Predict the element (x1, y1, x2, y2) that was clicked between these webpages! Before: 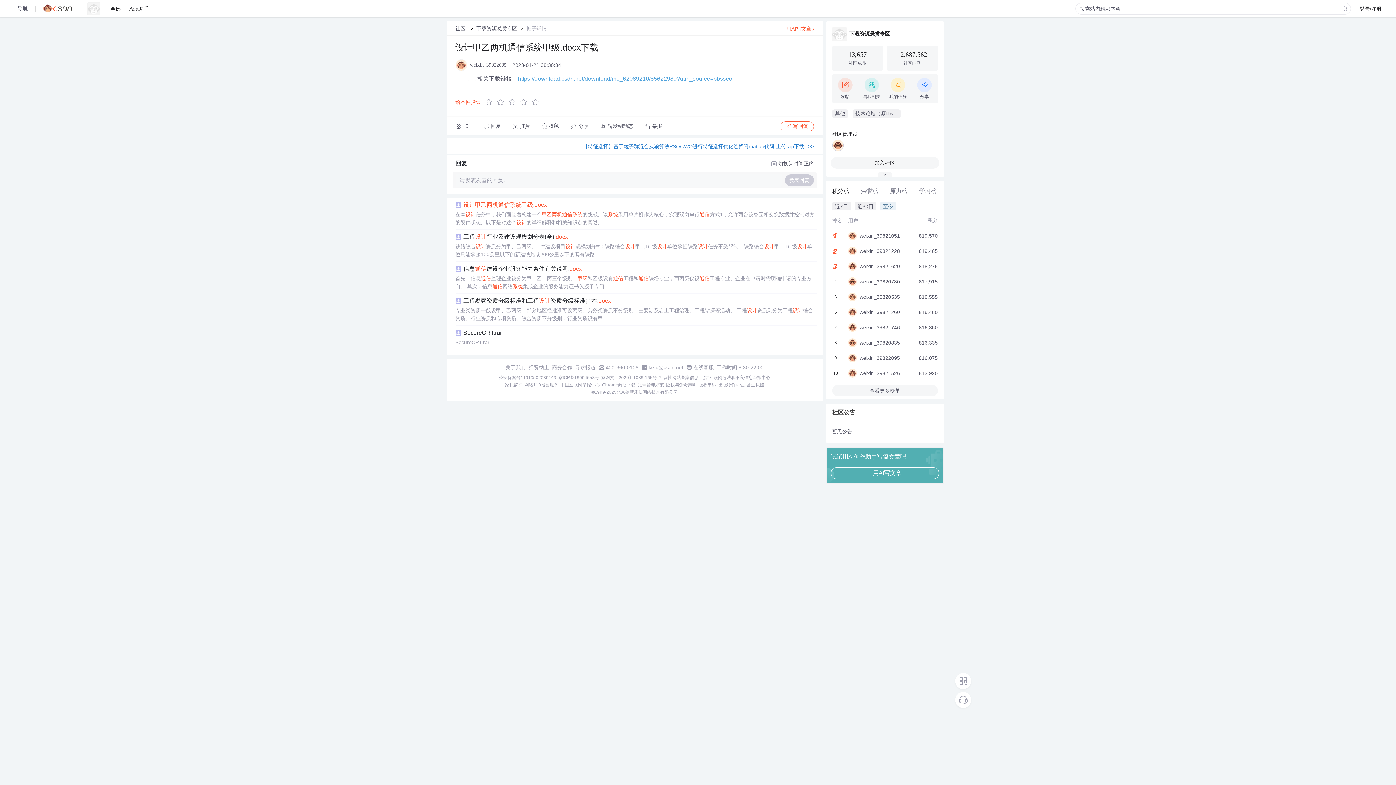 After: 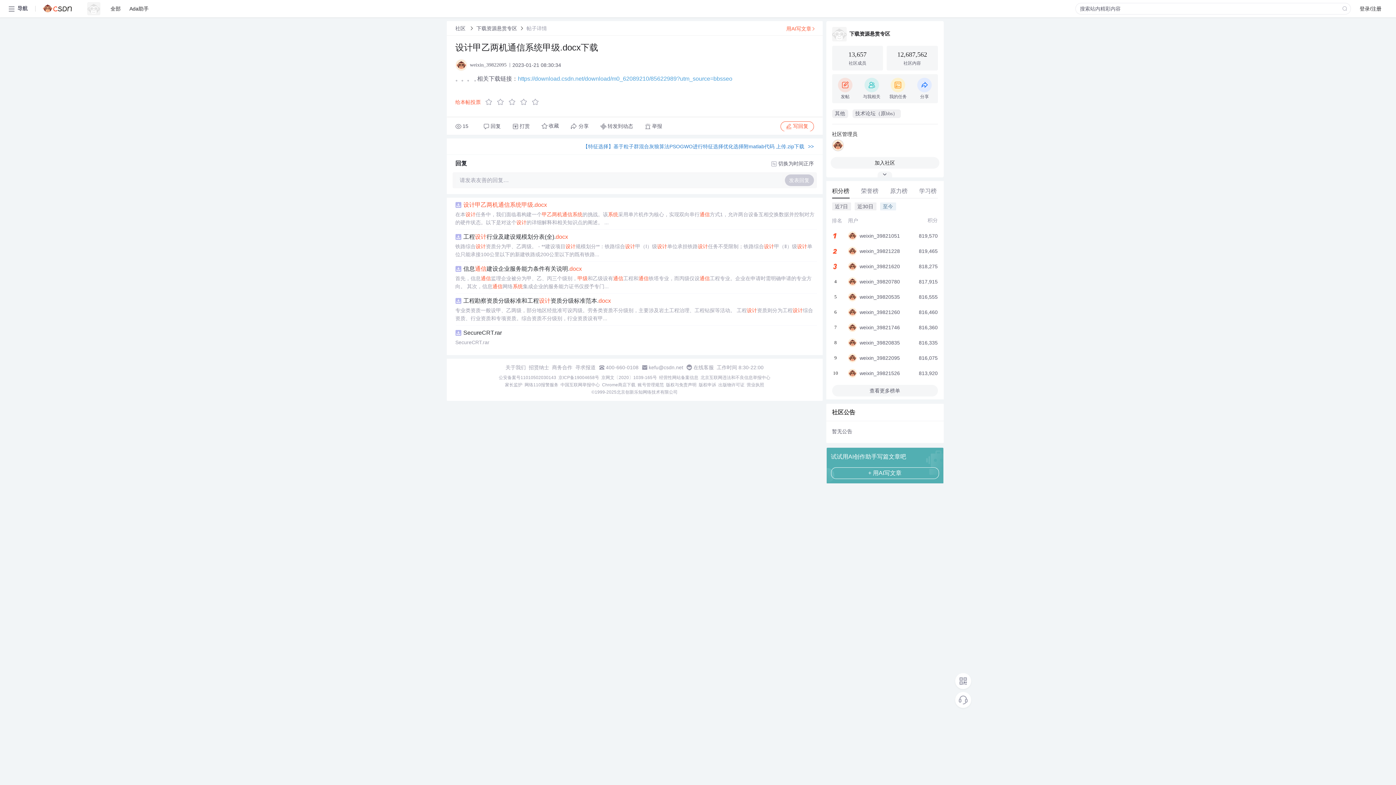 Action: bbox: (700, 374, 770, 380) label: 北京互联网违法和不良信息举报中心